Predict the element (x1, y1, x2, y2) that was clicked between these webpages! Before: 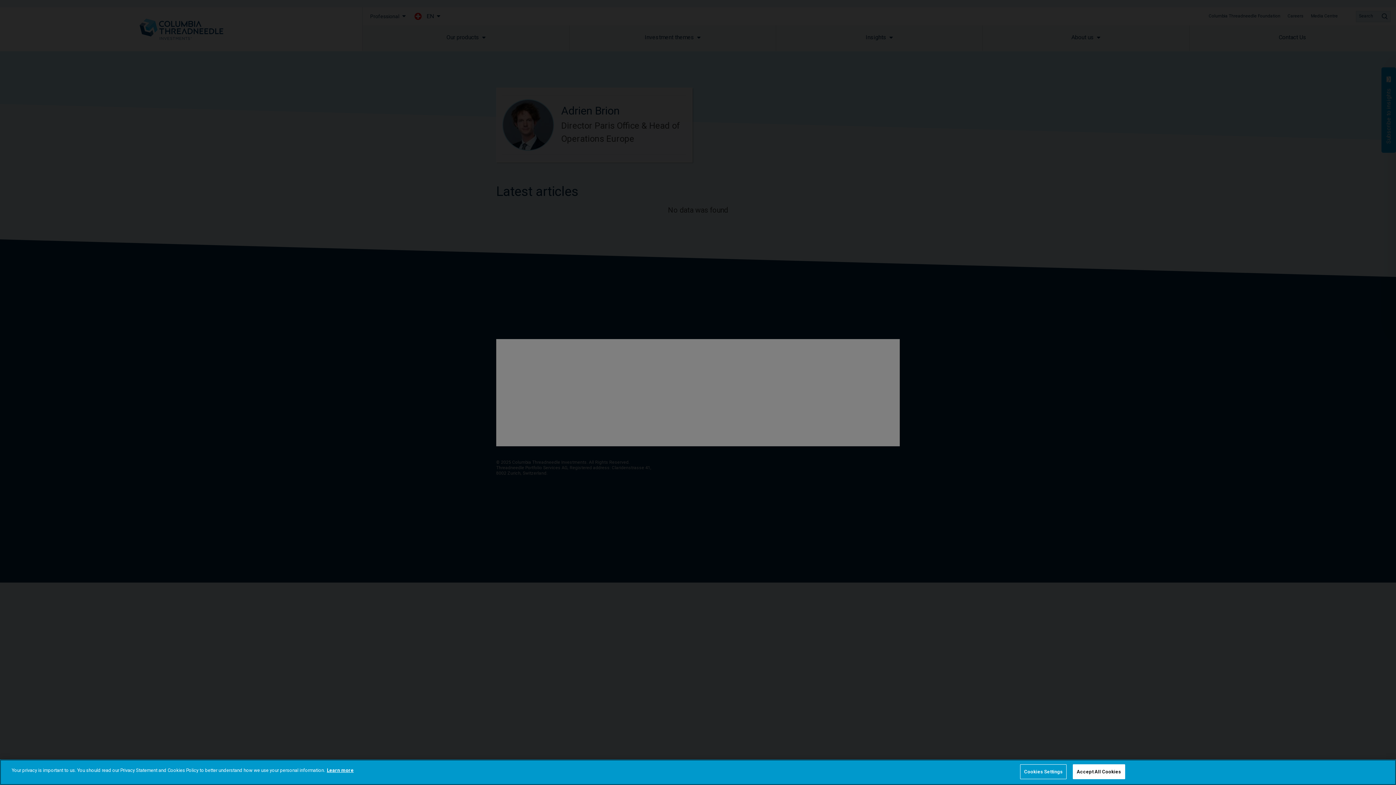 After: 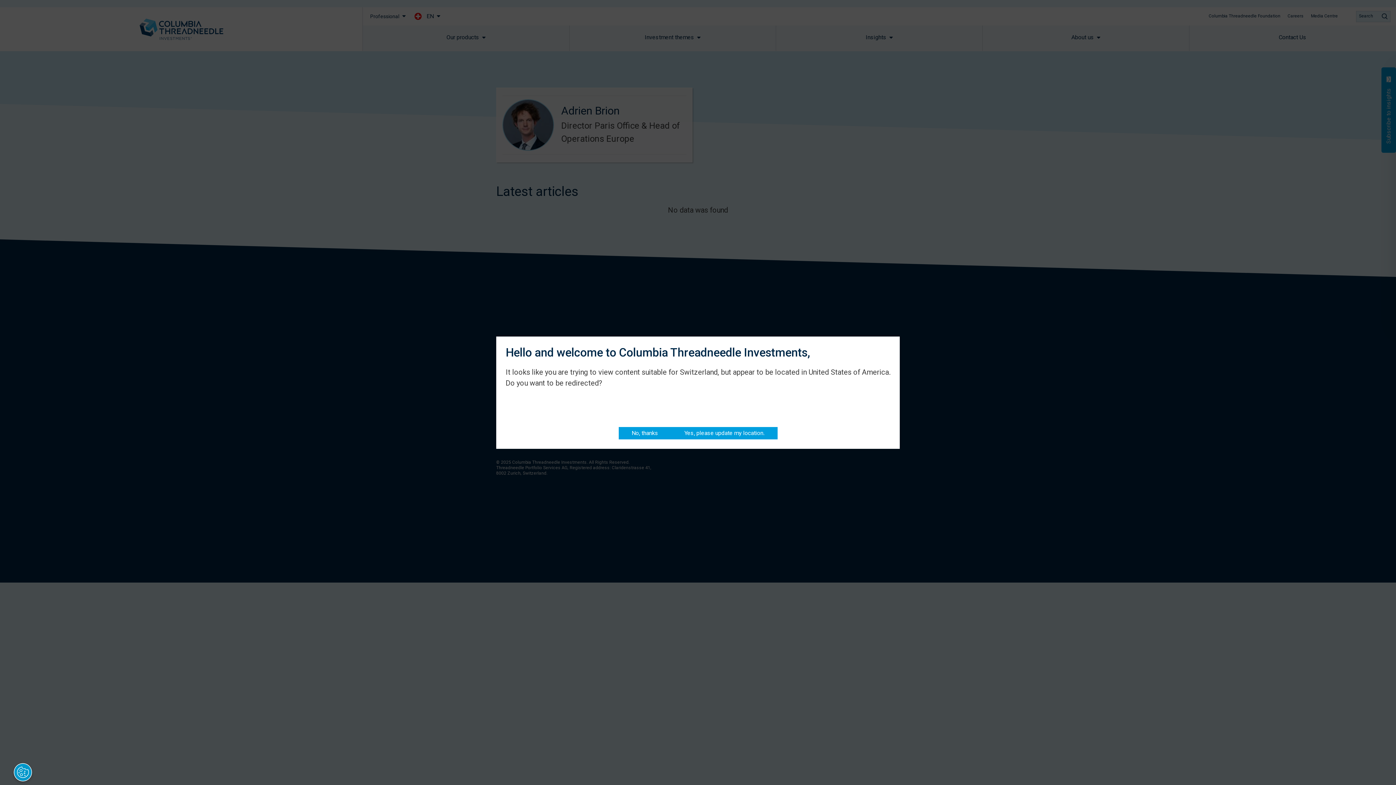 Action: label: Accept All Cookies bbox: (1073, 764, 1125, 779)